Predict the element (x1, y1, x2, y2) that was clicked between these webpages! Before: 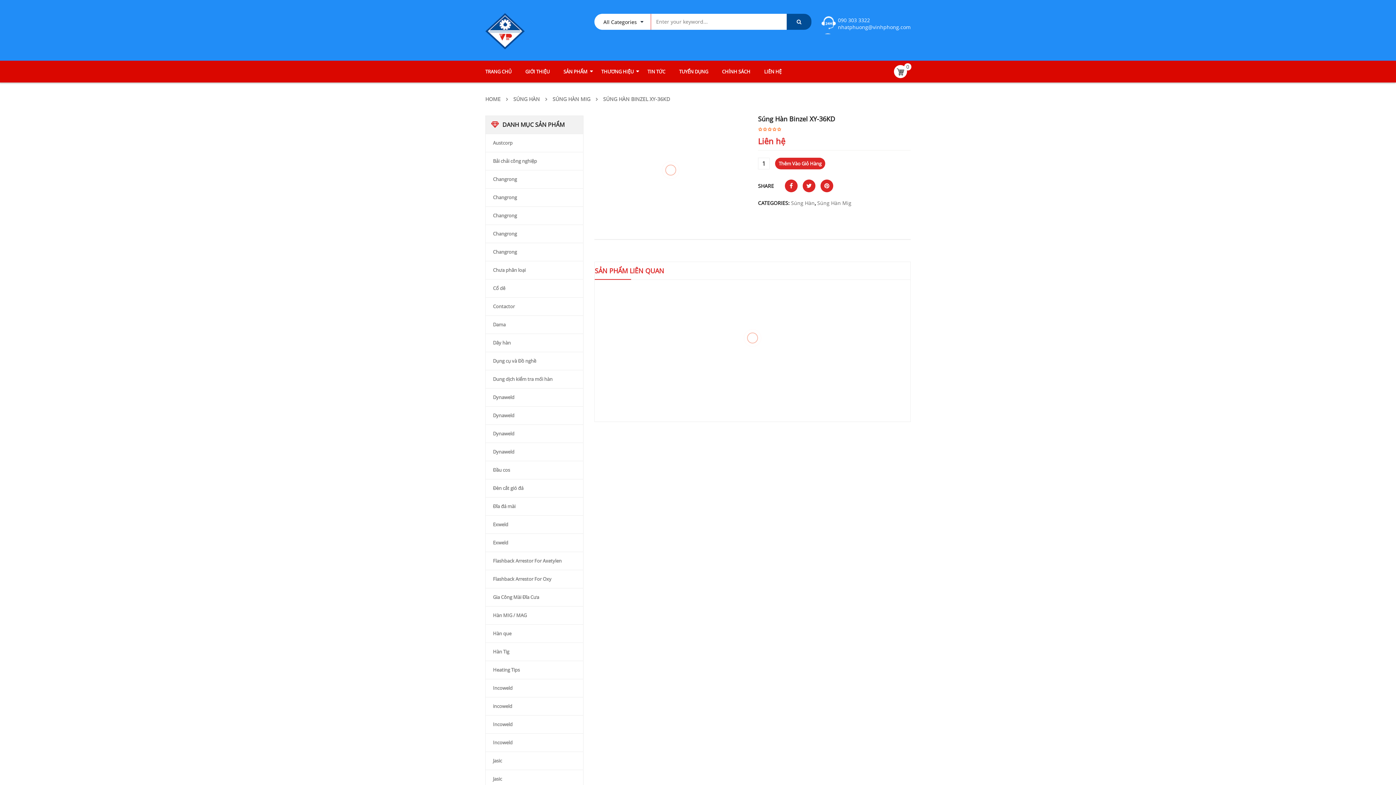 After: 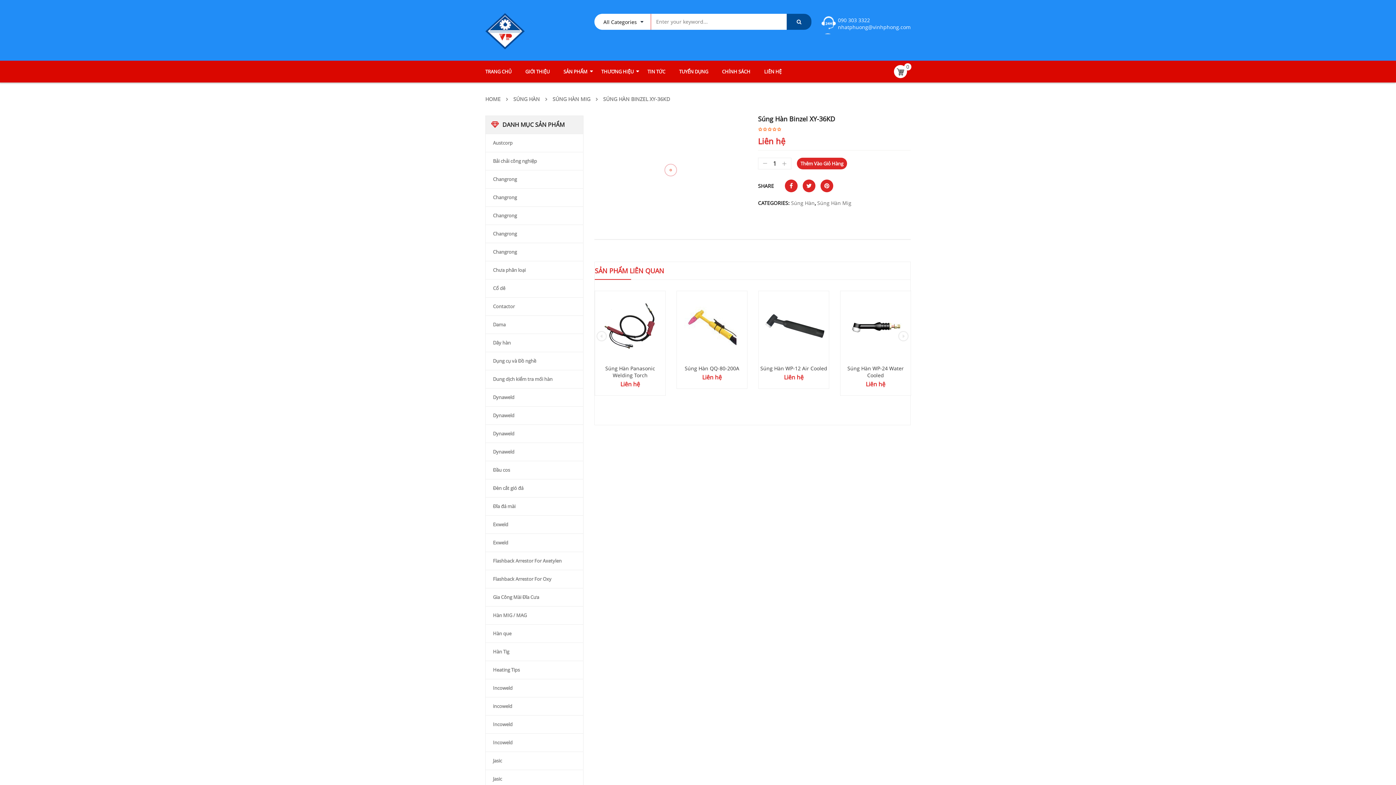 Action: label: SẢN PHẨM LIÊN QUAN bbox: (594, 262, 671, 280)